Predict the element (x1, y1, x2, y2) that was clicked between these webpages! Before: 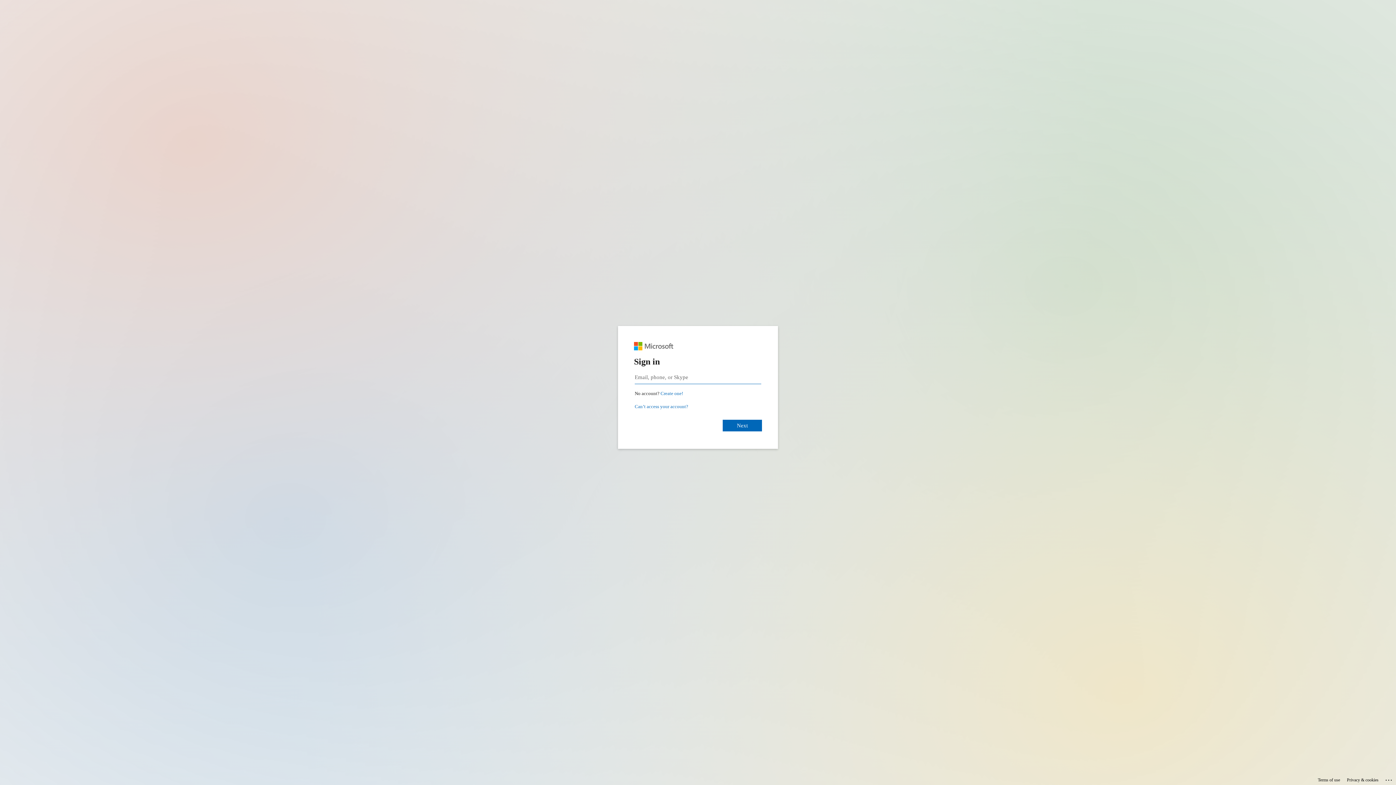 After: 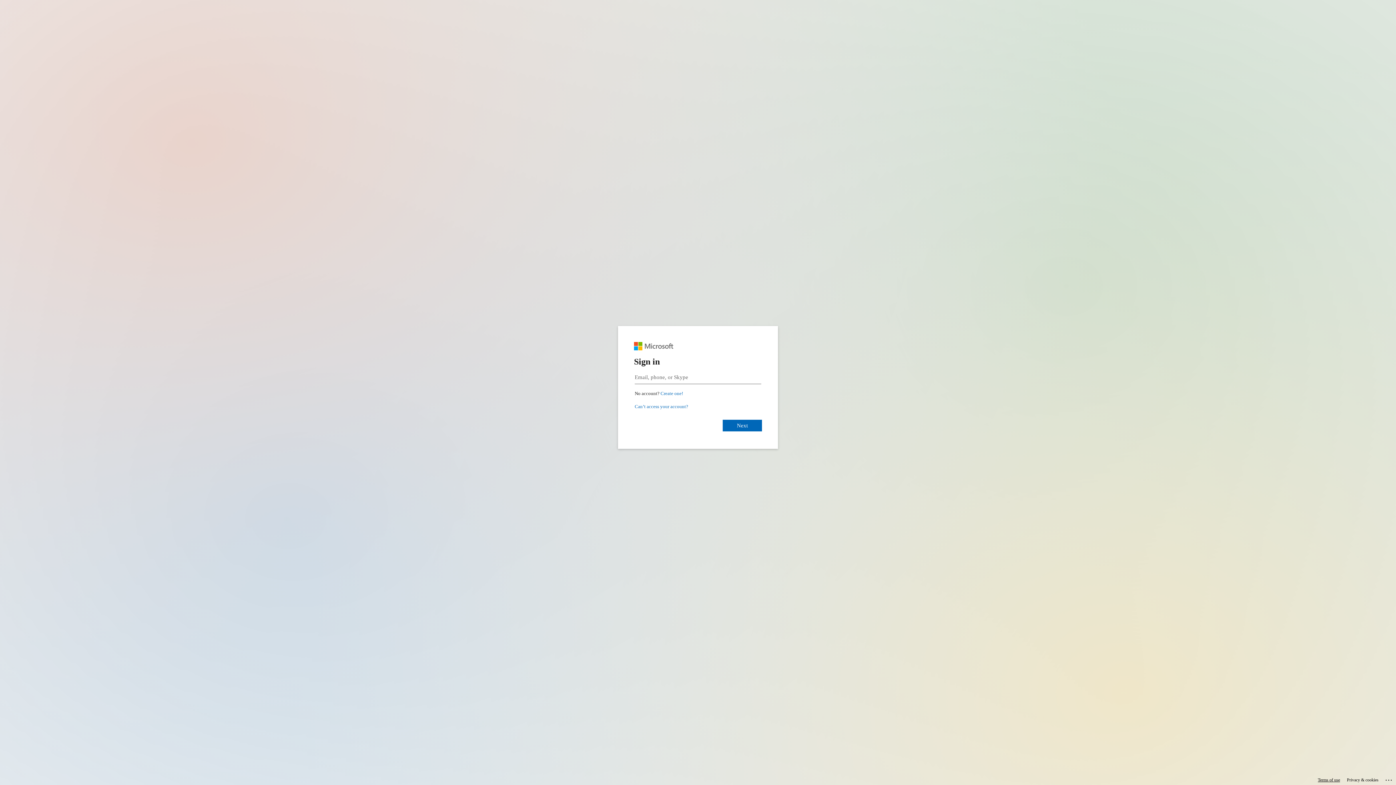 Action: label: Terms of use bbox: (1318, 775, 1340, 785)